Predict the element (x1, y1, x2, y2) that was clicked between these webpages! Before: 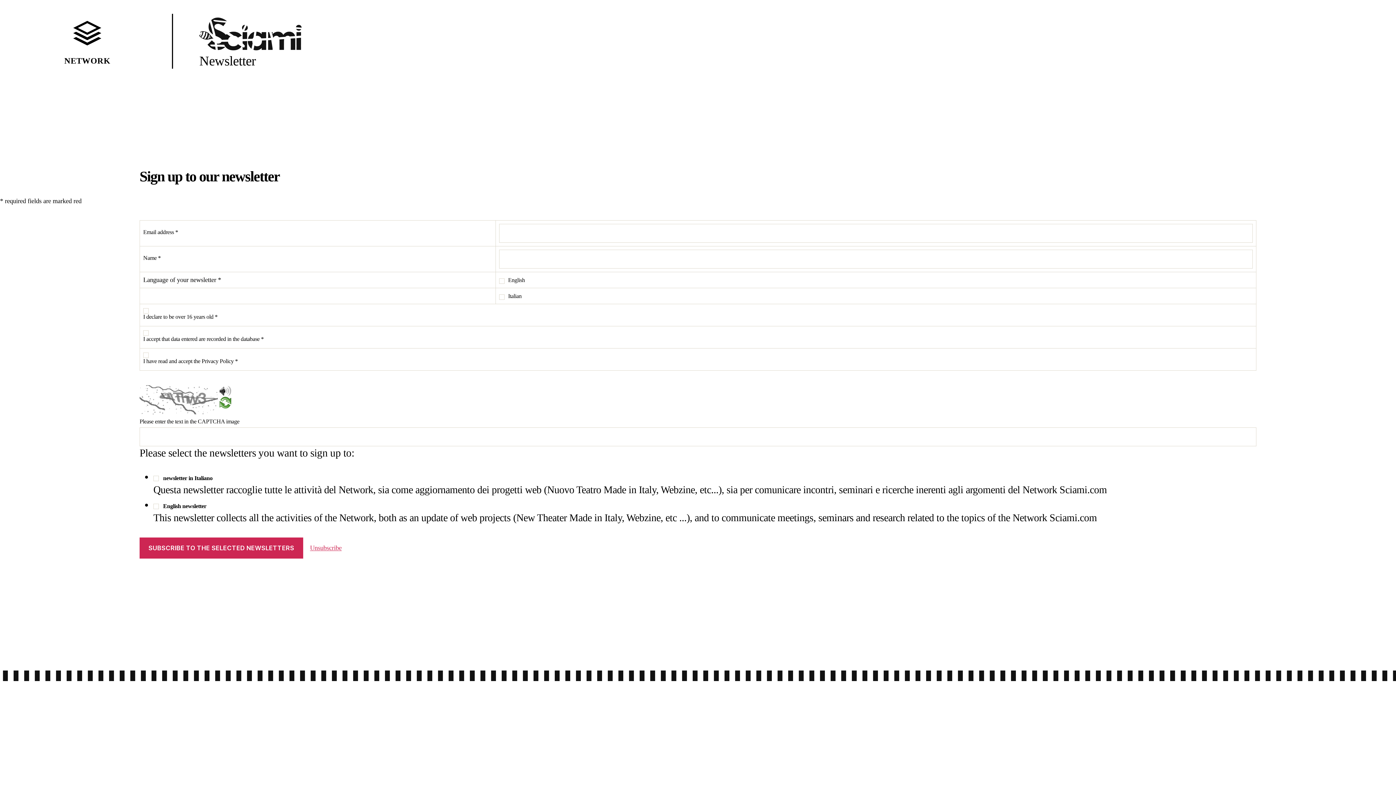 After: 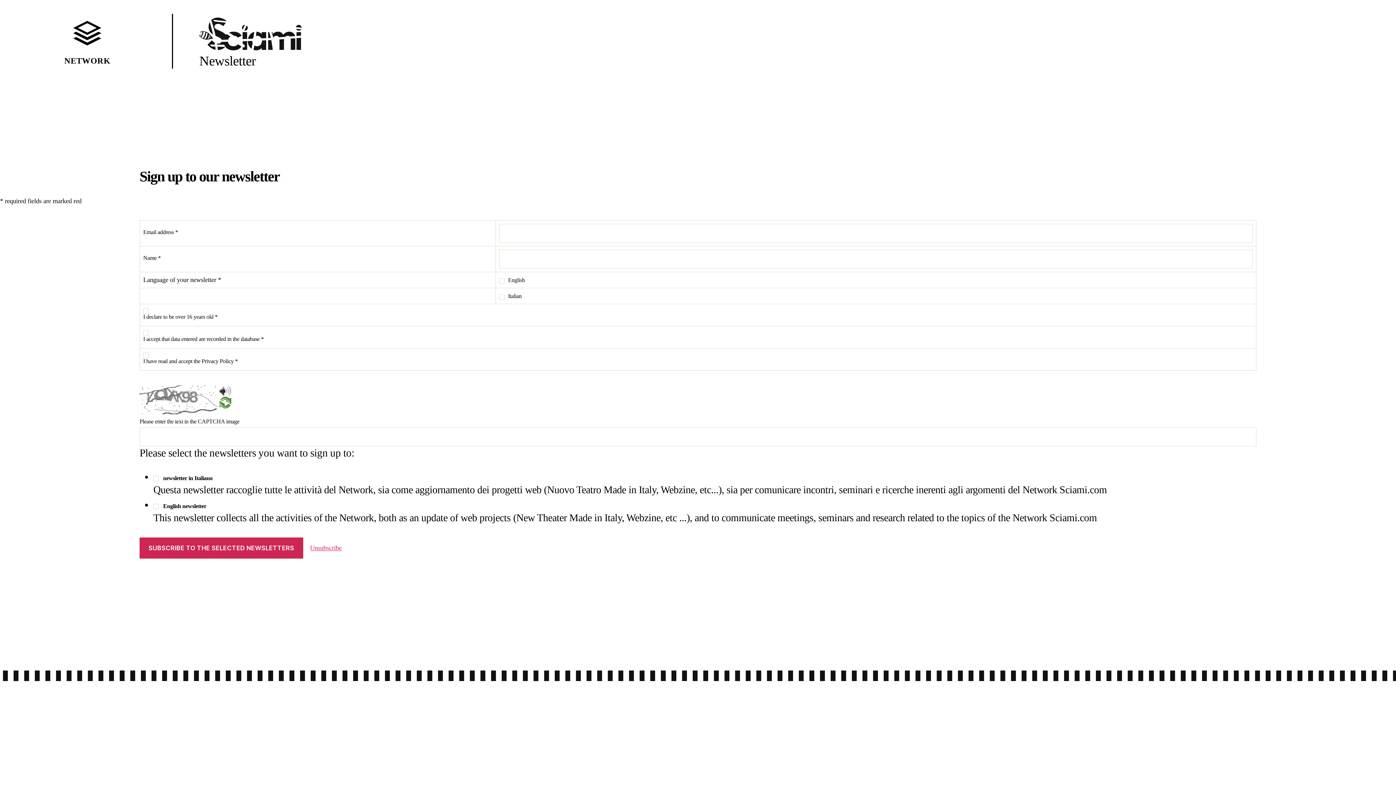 Action: bbox: (139, 397, 1256, 408)